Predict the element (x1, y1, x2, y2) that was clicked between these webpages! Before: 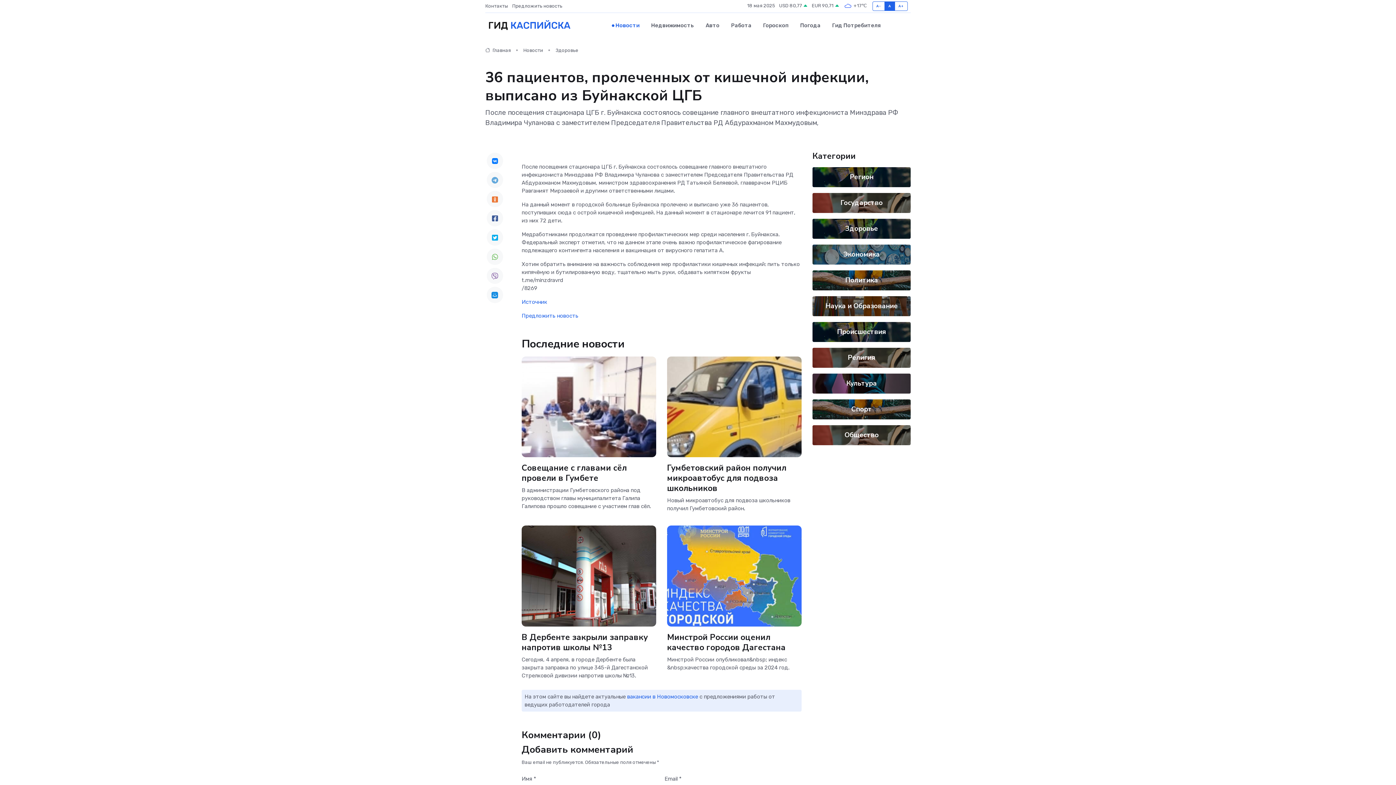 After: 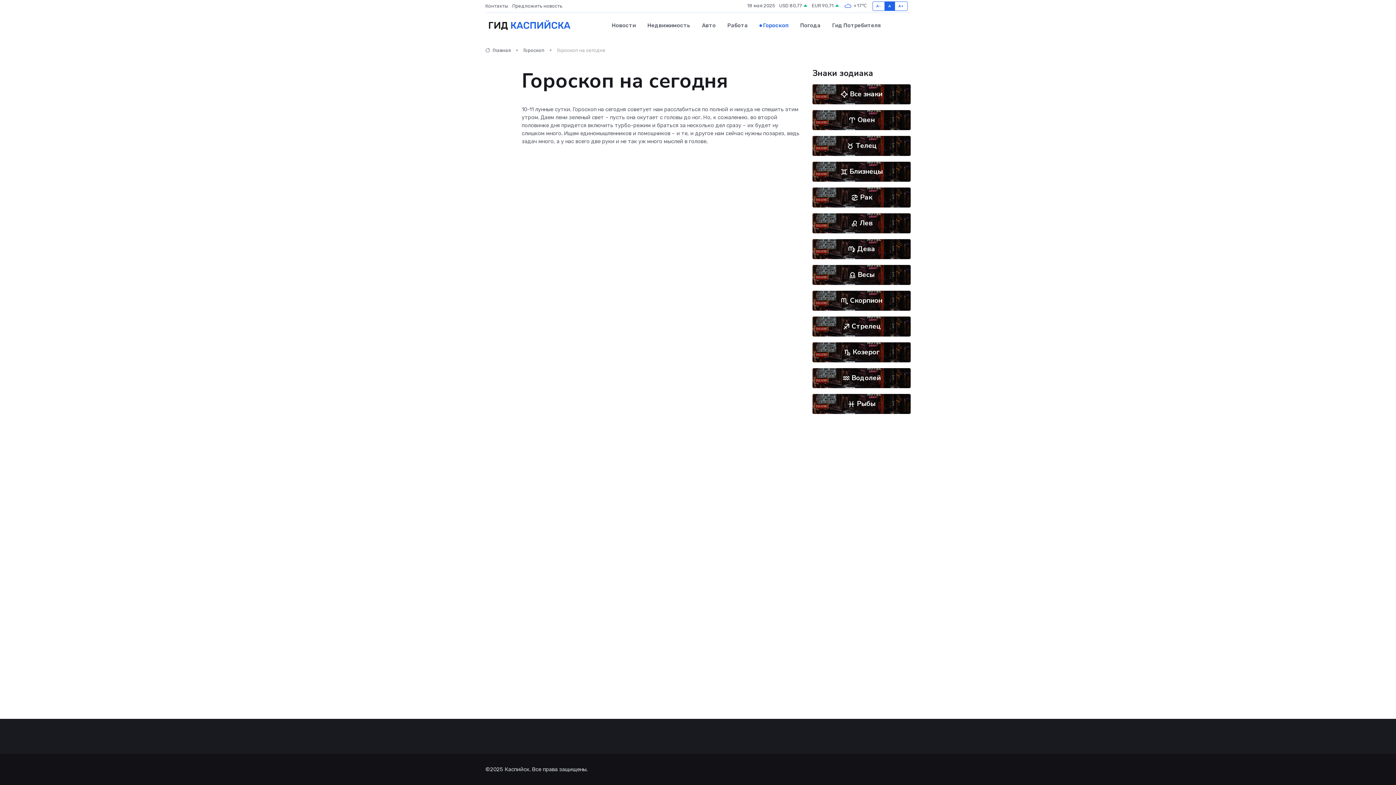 Action: bbox: (757, 14, 794, 36) label: Гороскоп